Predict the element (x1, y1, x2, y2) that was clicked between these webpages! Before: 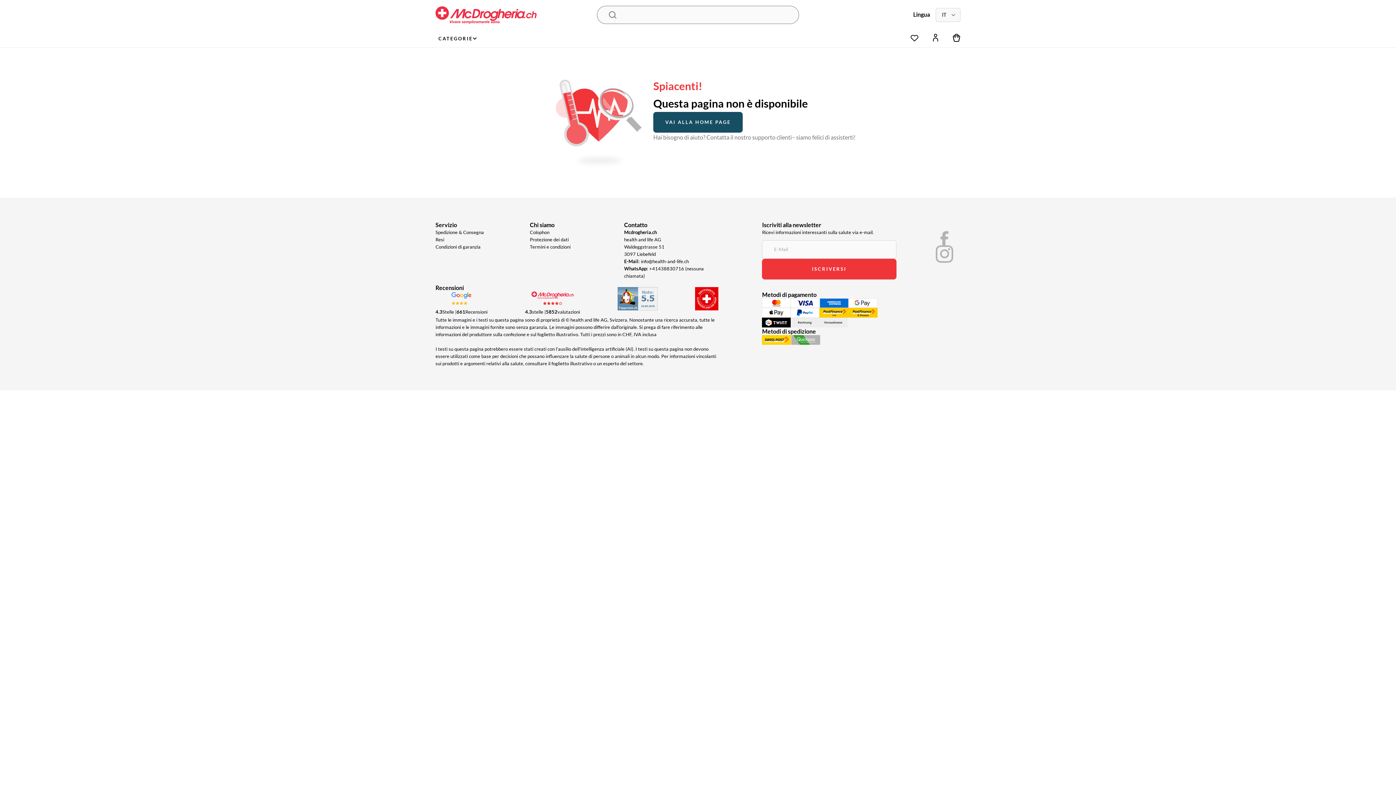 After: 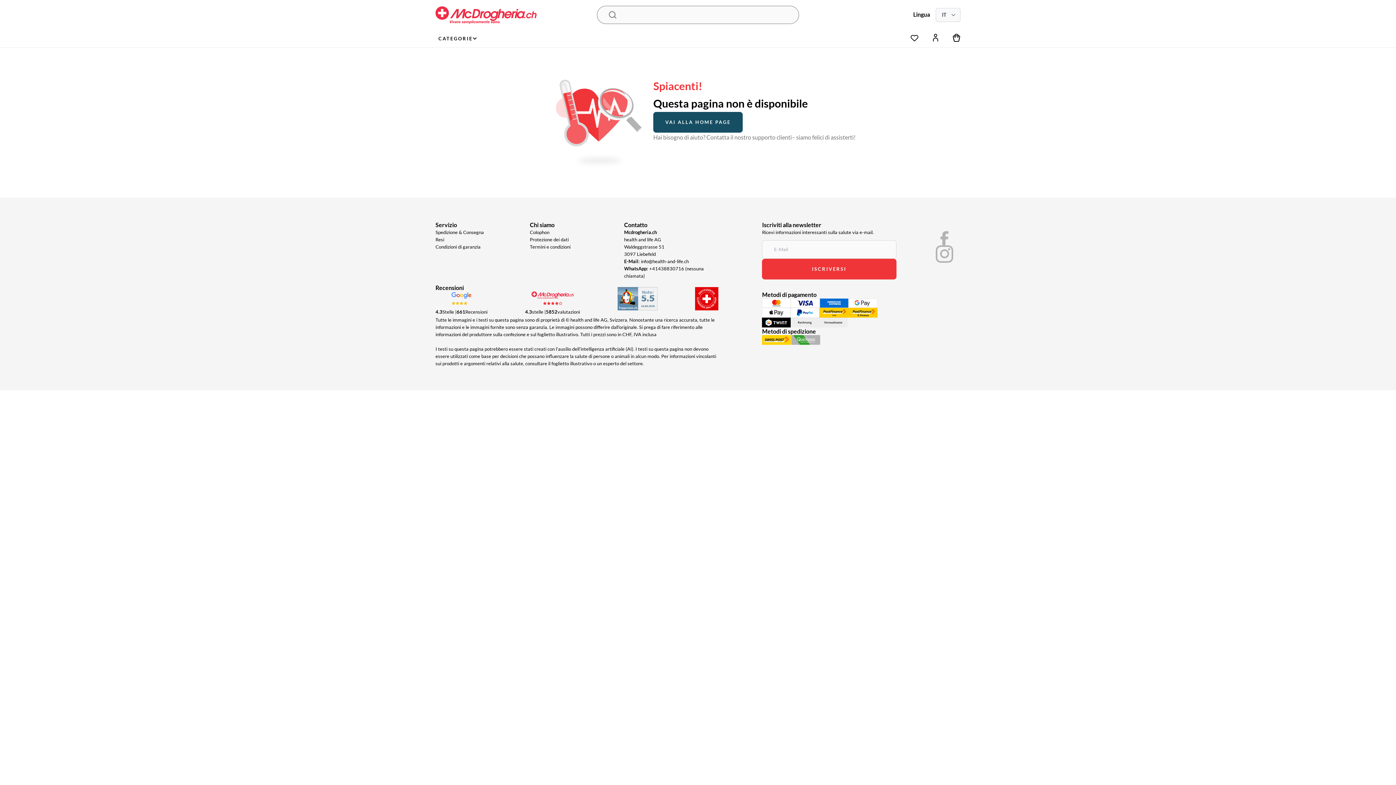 Action: bbox: (617, 287, 657, 310)